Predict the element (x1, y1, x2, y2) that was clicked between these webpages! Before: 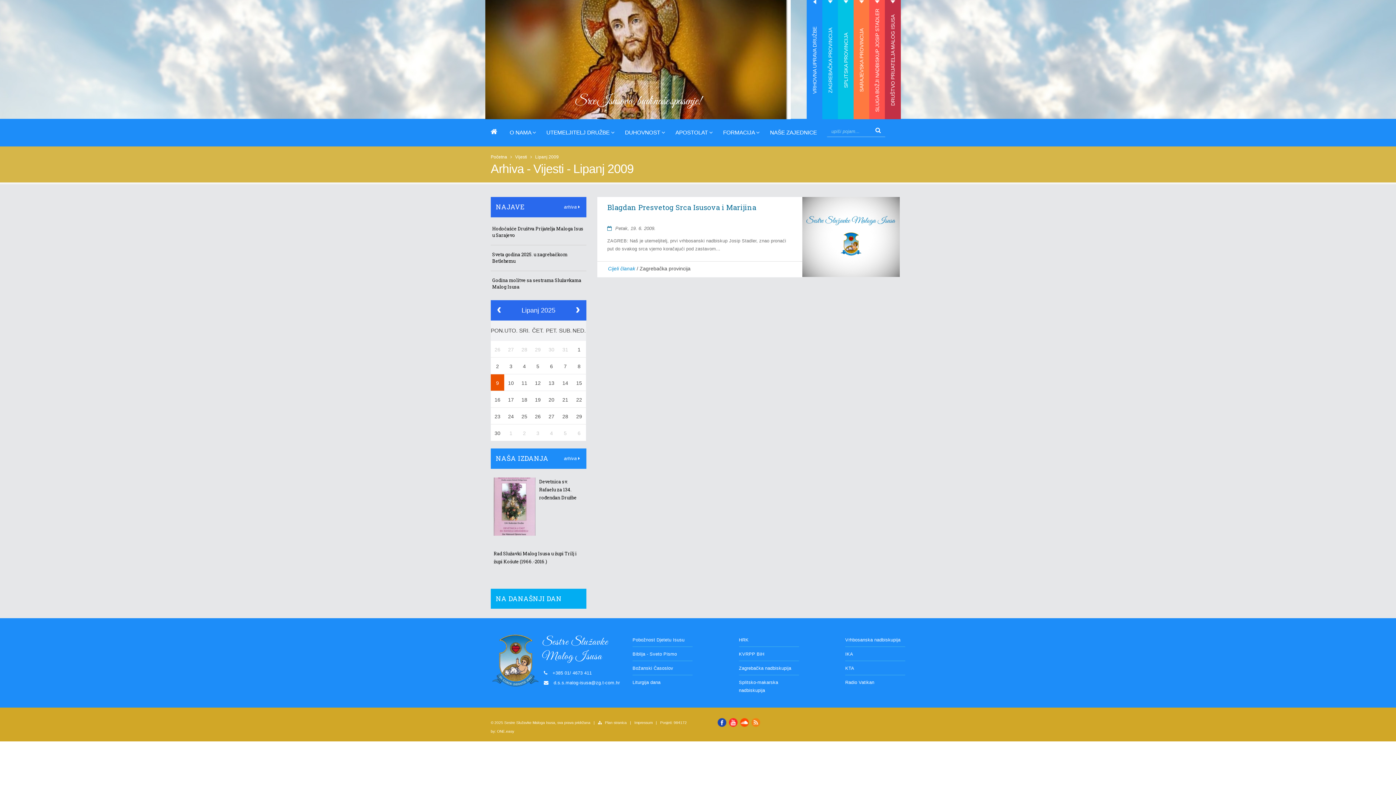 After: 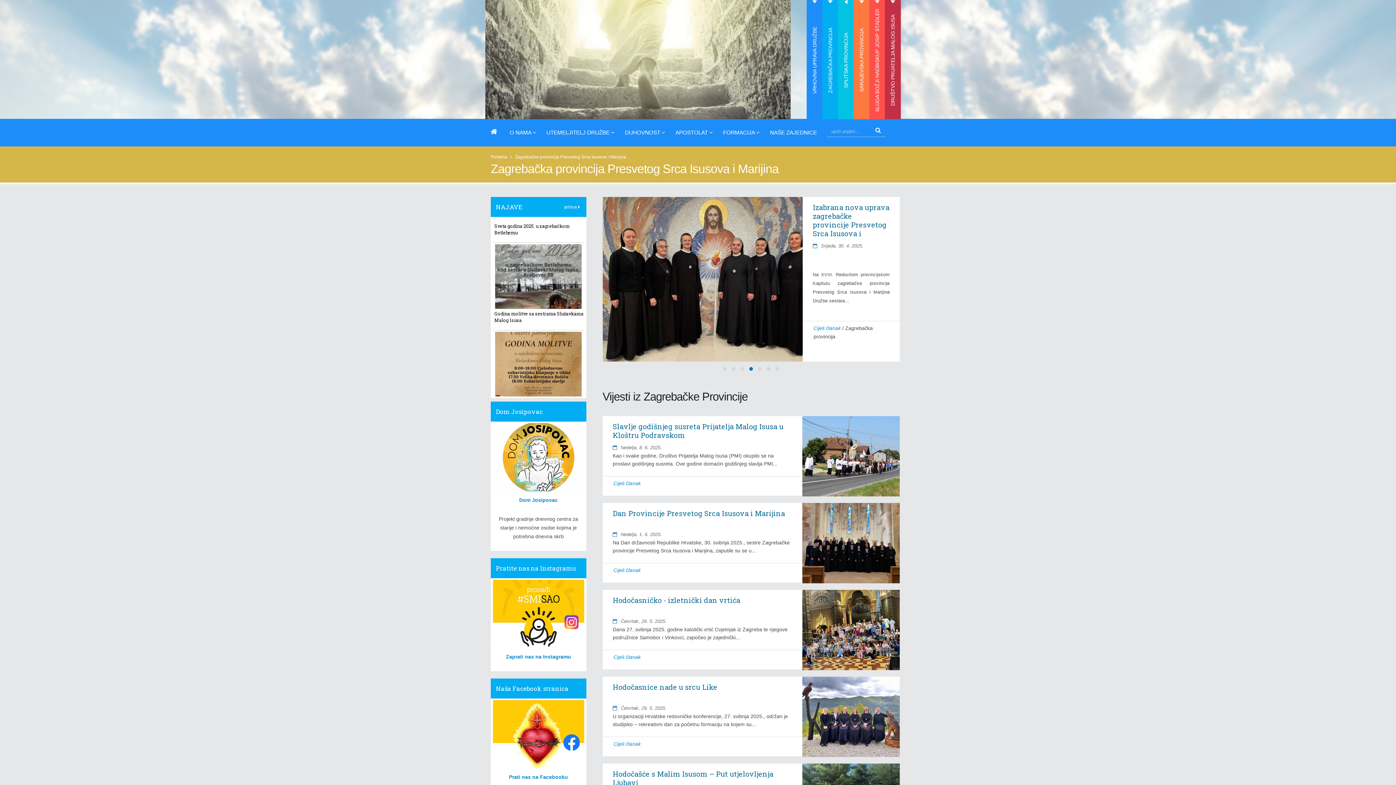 Action: label: ZAGREBAČKA PROVINCIJA bbox: (822, -4, 838, 119)